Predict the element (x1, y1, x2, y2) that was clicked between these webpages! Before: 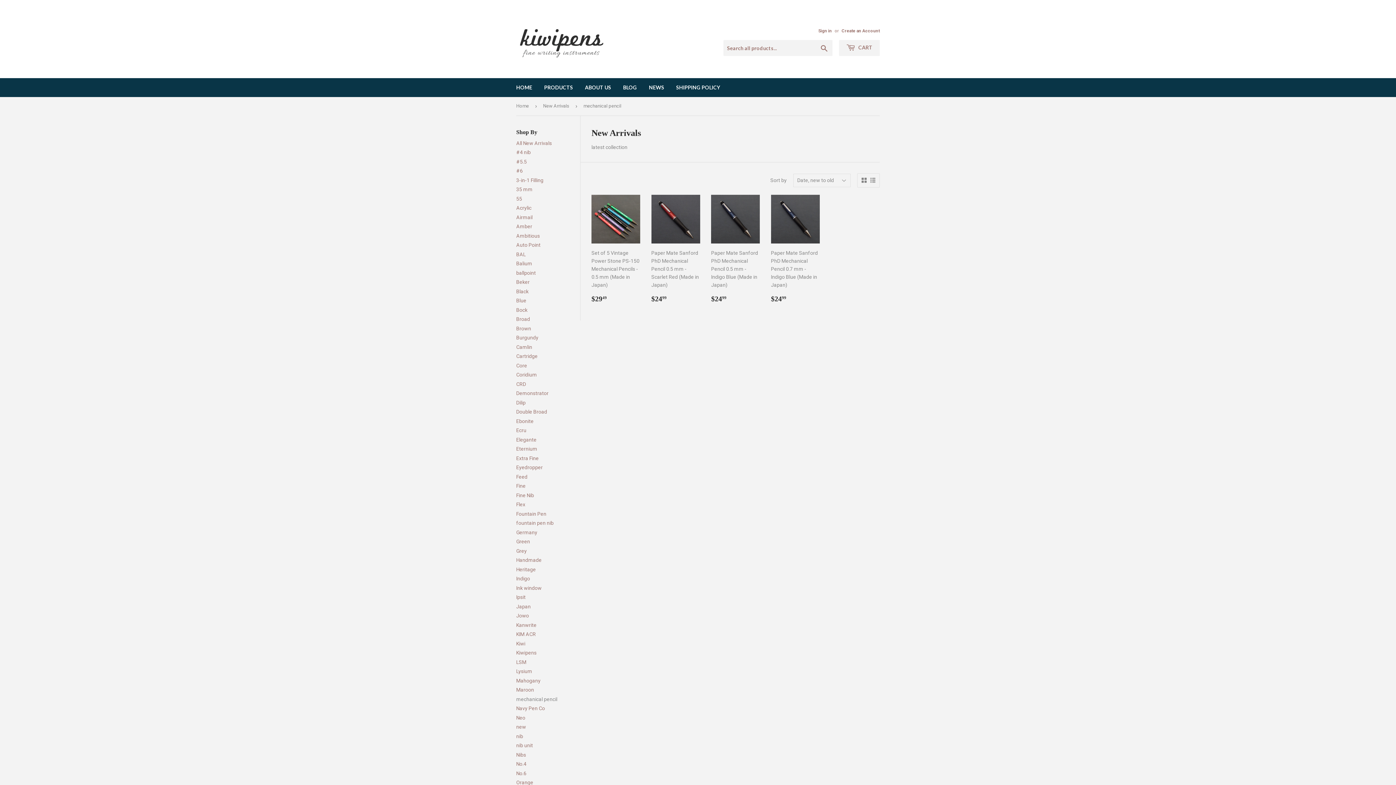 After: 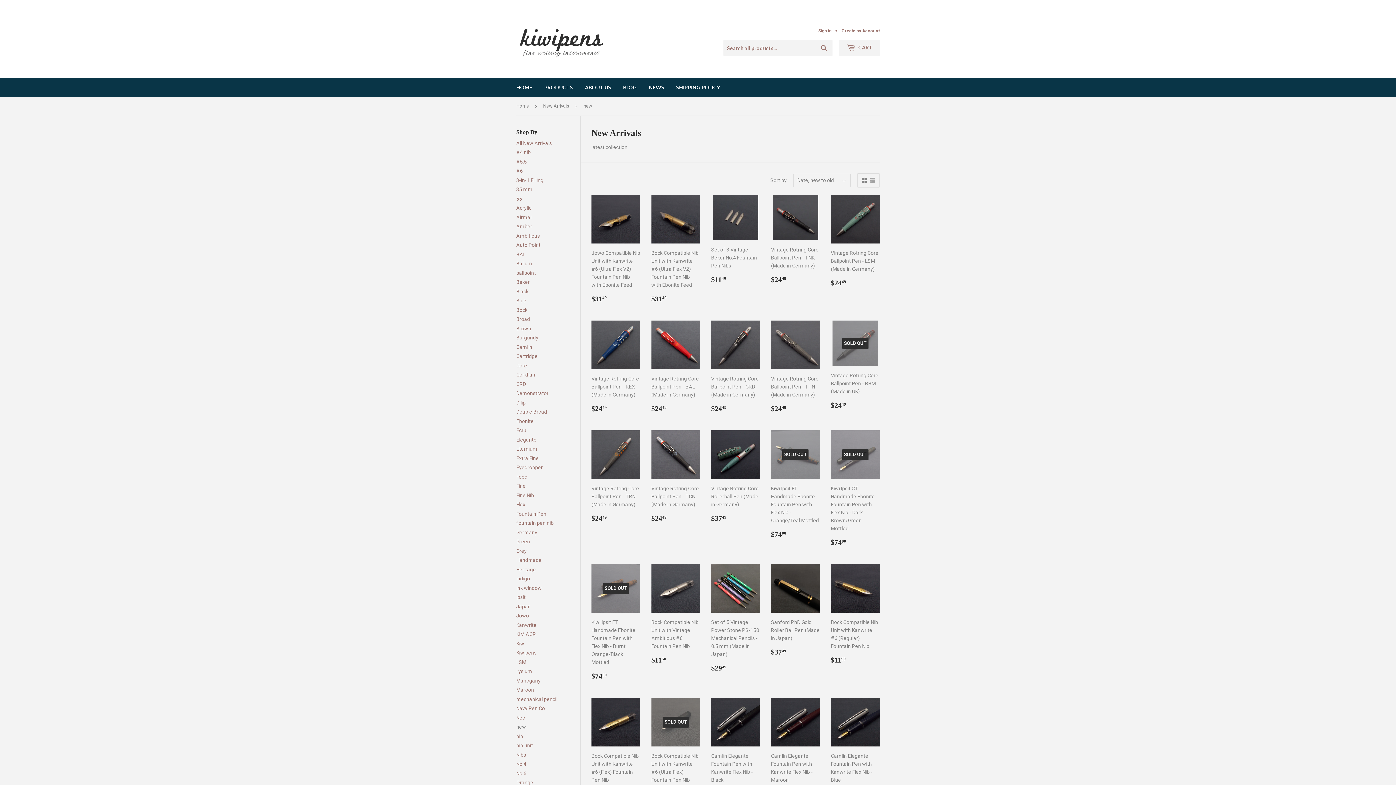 Action: bbox: (516, 724, 526, 730) label: new